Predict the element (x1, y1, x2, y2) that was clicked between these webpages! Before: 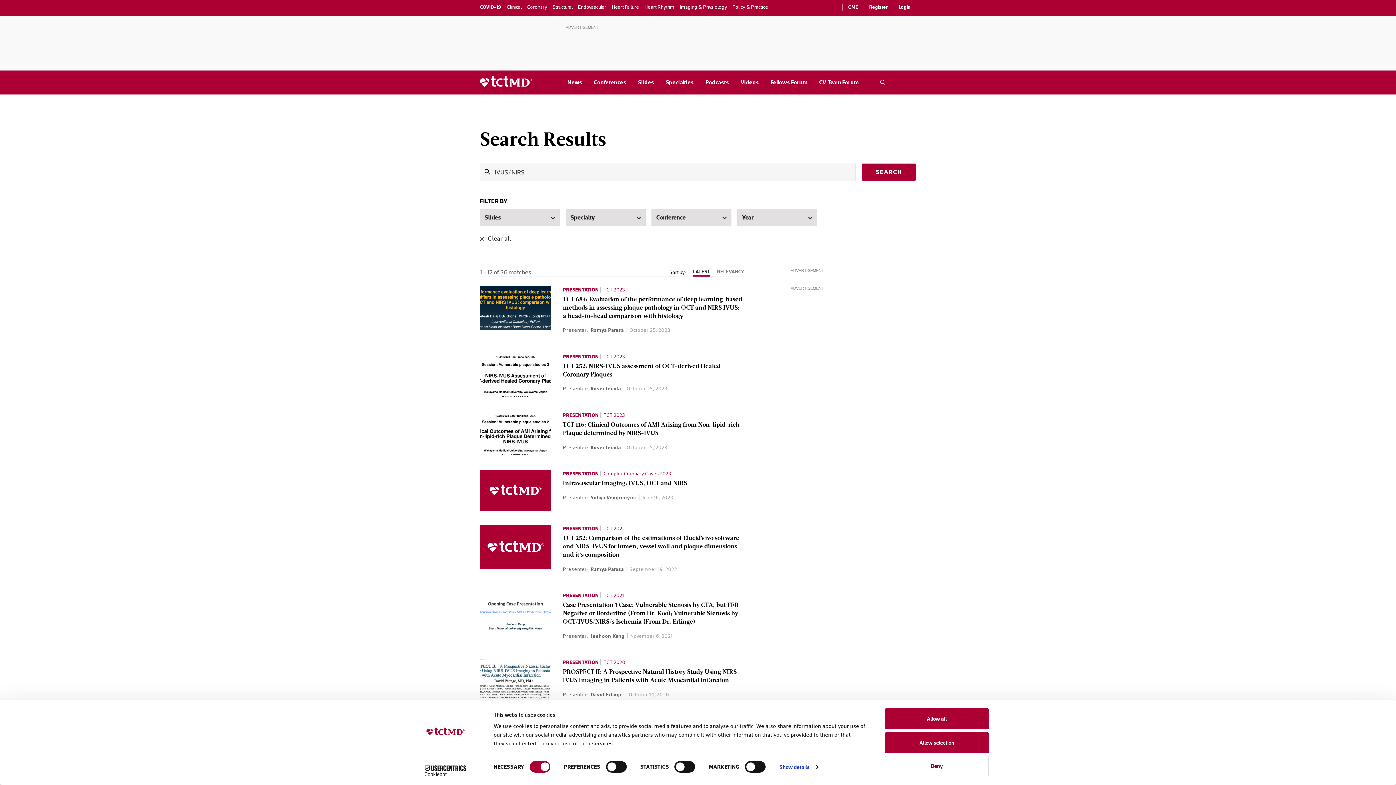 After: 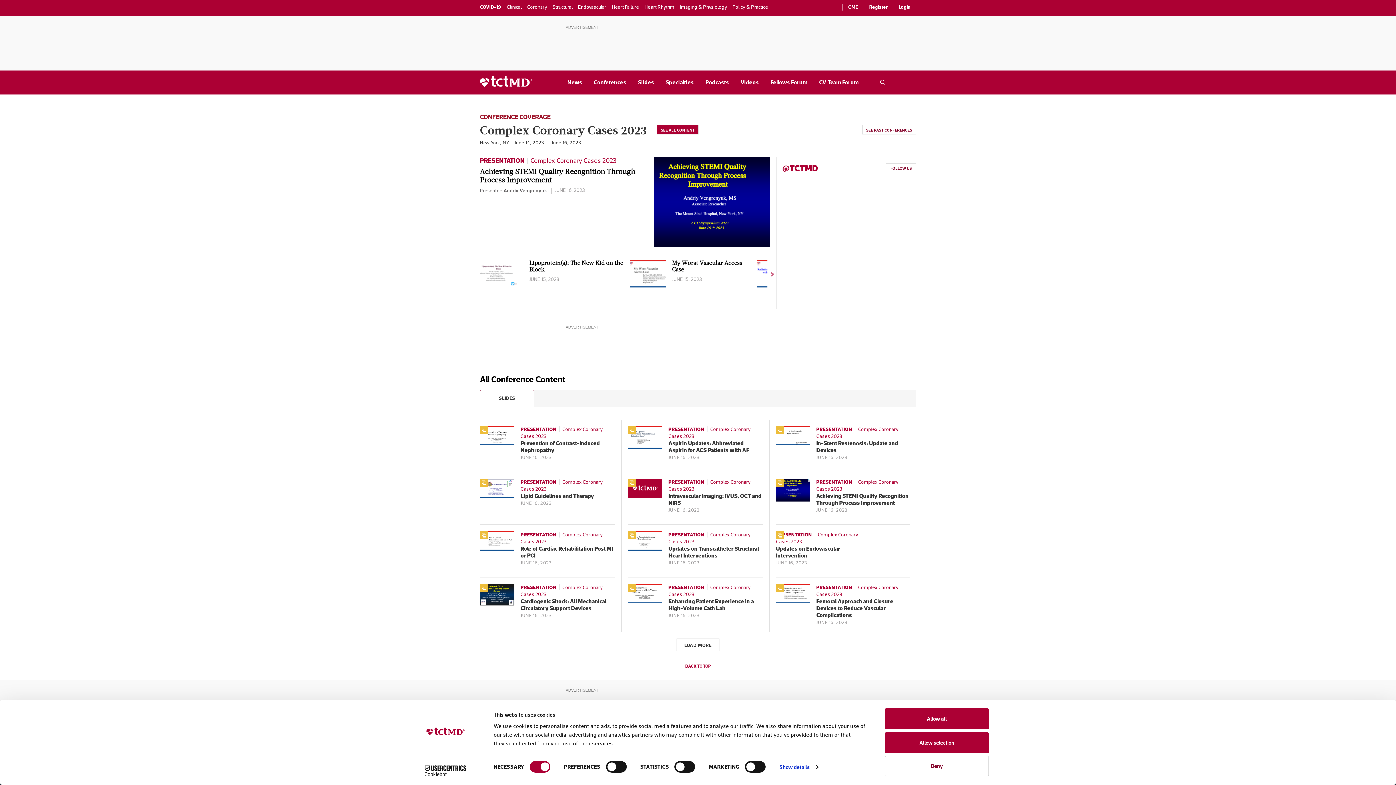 Action: bbox: (603, 471, 671, 476) label: Complex Coronary Cases 2023